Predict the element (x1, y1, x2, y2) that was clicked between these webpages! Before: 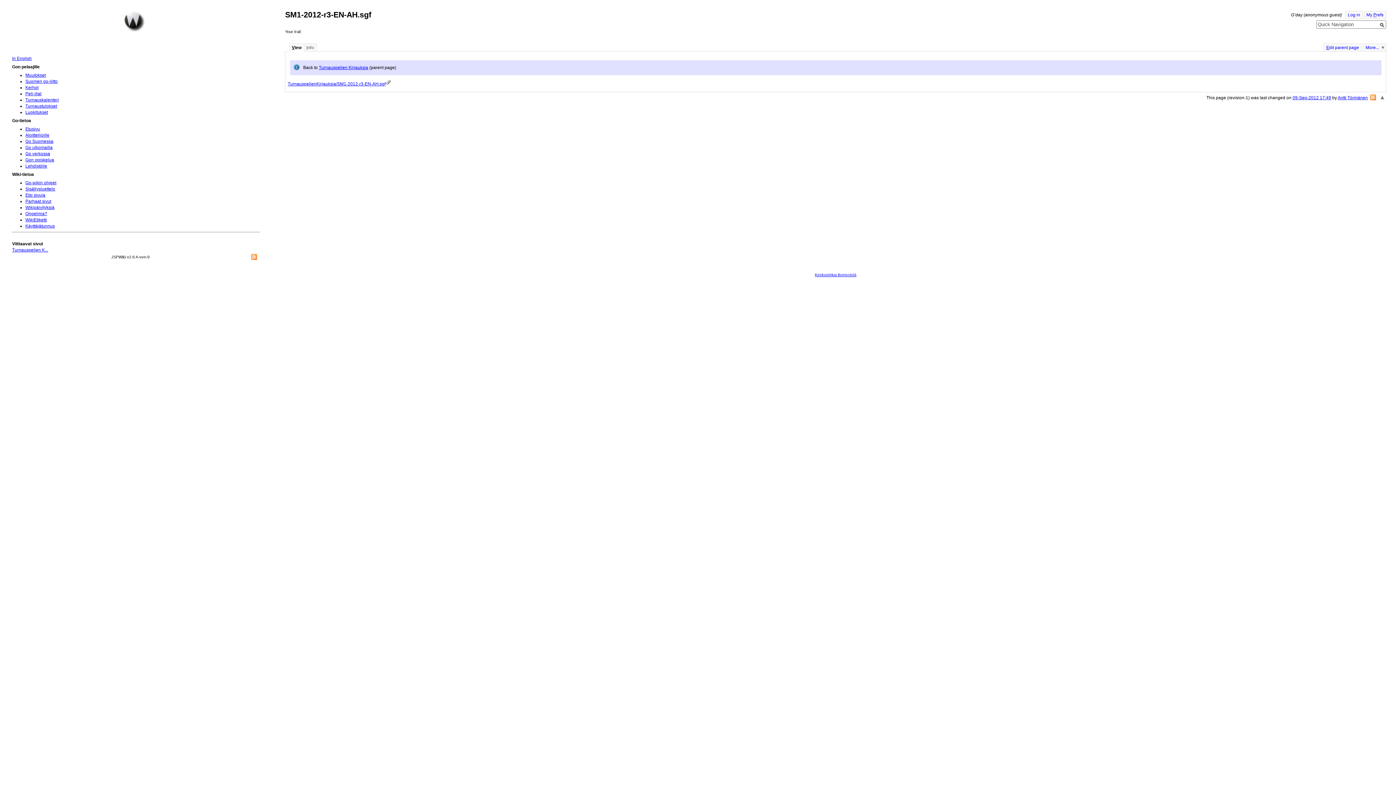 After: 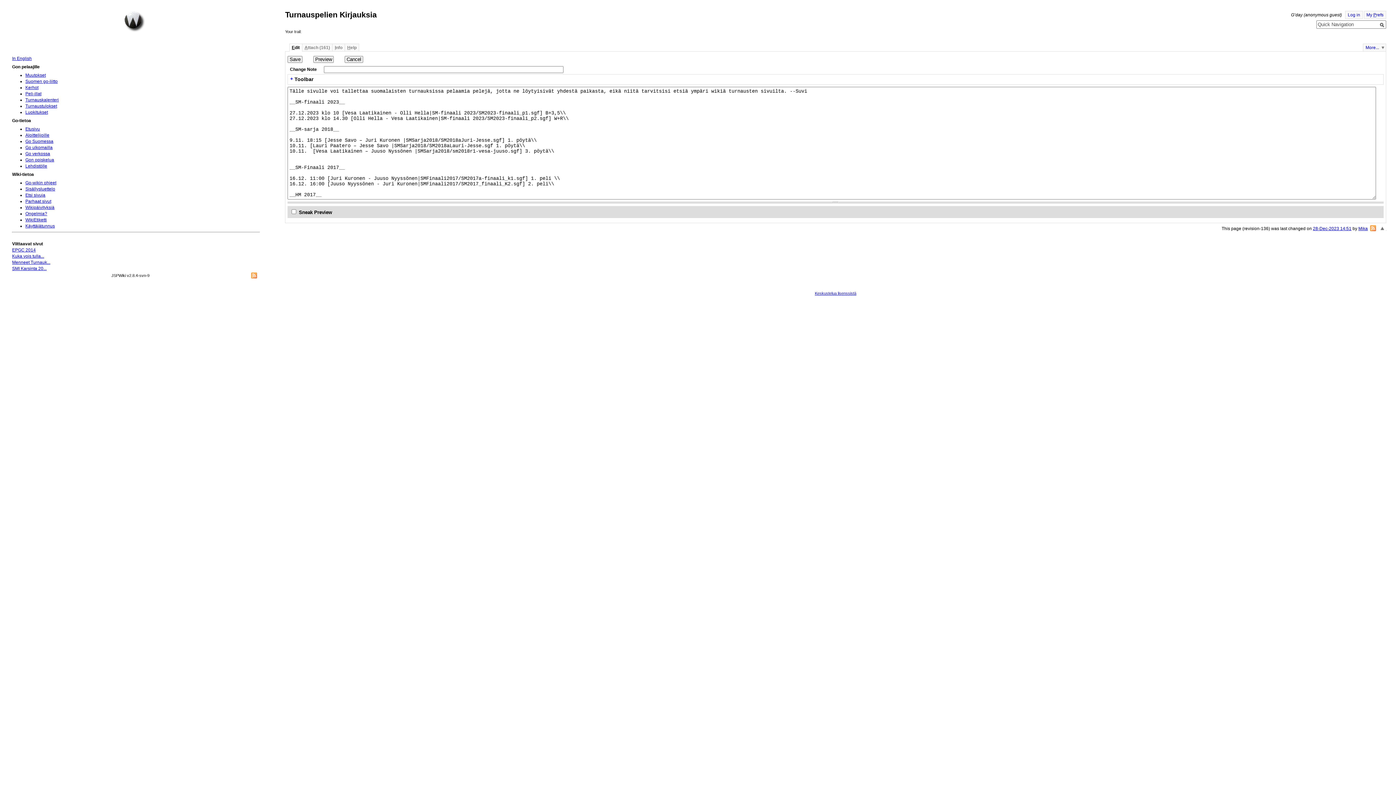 Action: label: Edit parent page bbox: (1324, 43, 1361, 51)